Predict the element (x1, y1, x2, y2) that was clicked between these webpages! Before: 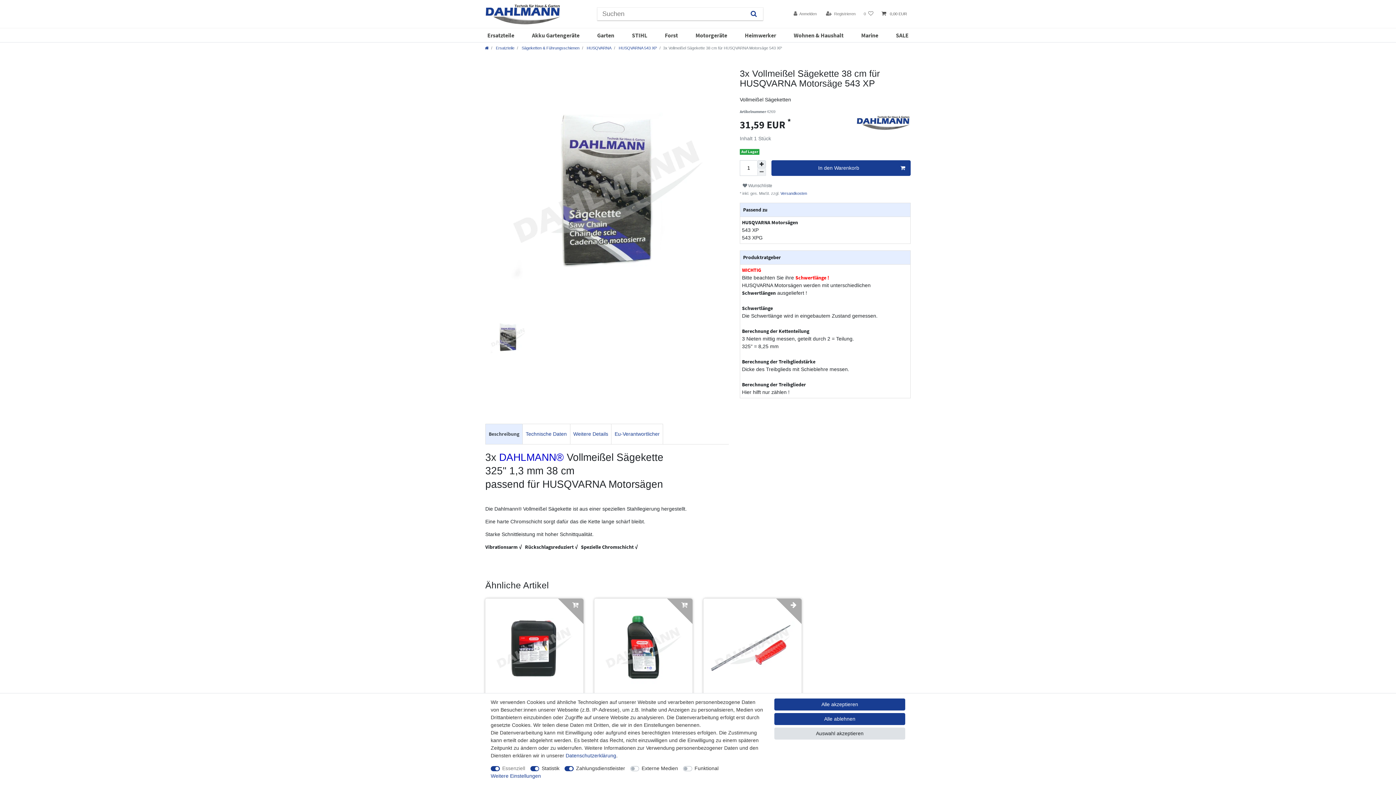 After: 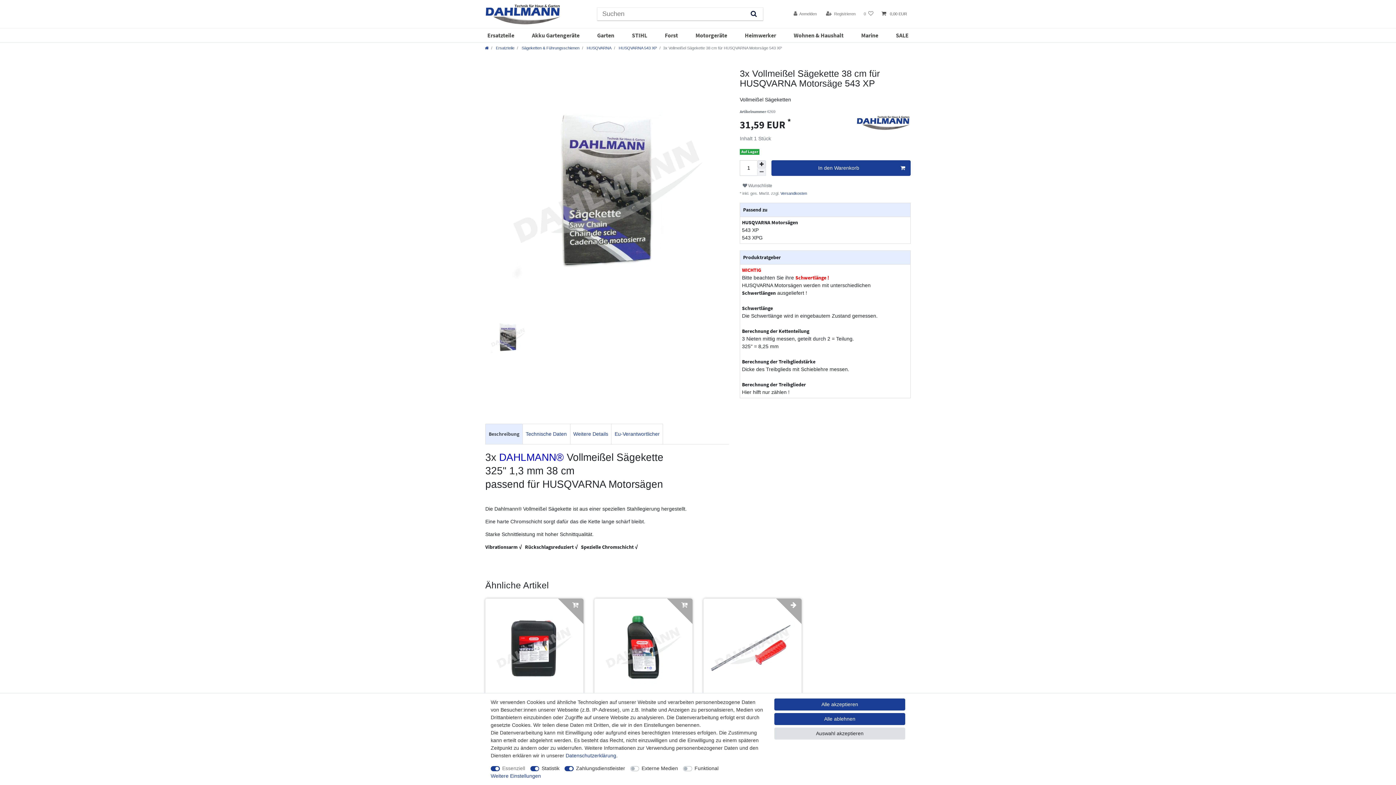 Action: label: Suchen bbox: (744, 7, 763, 20)